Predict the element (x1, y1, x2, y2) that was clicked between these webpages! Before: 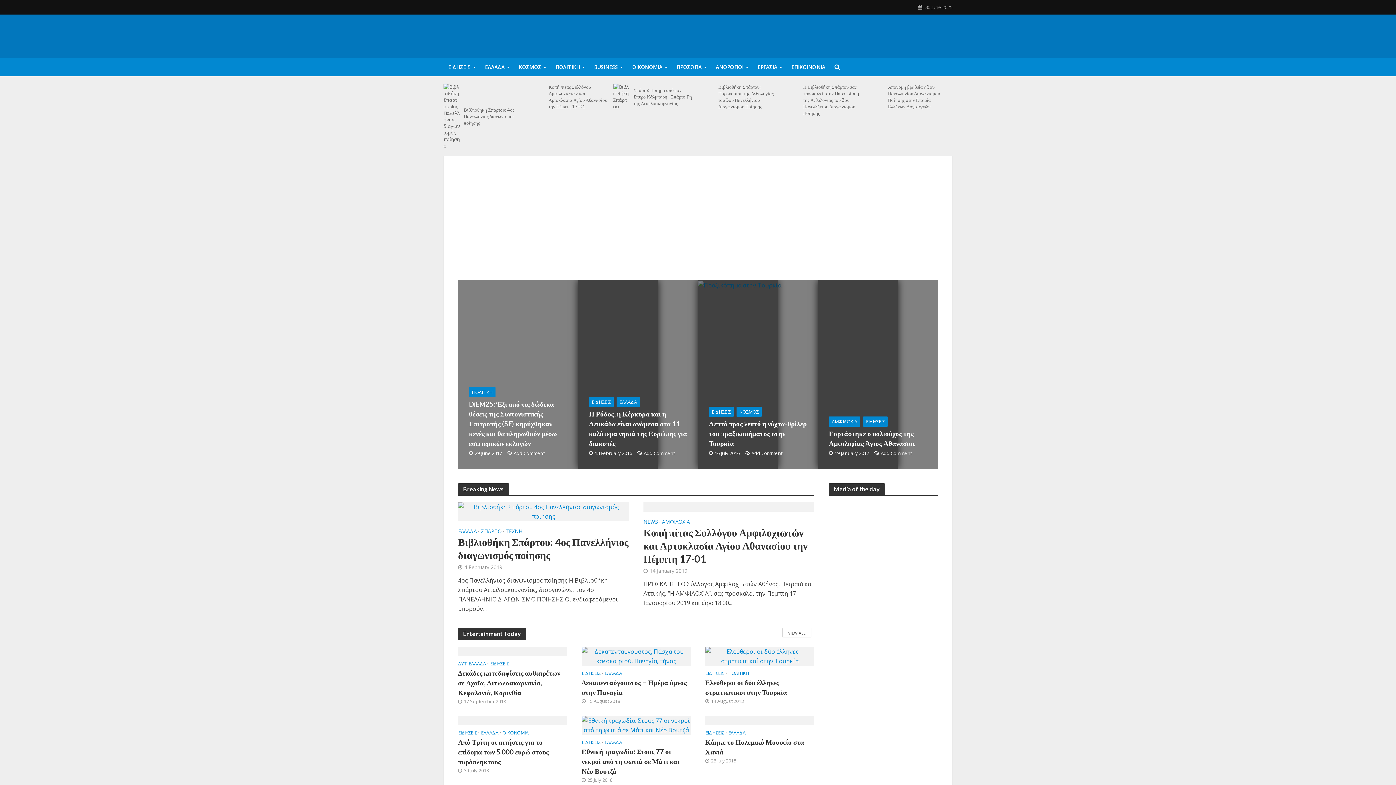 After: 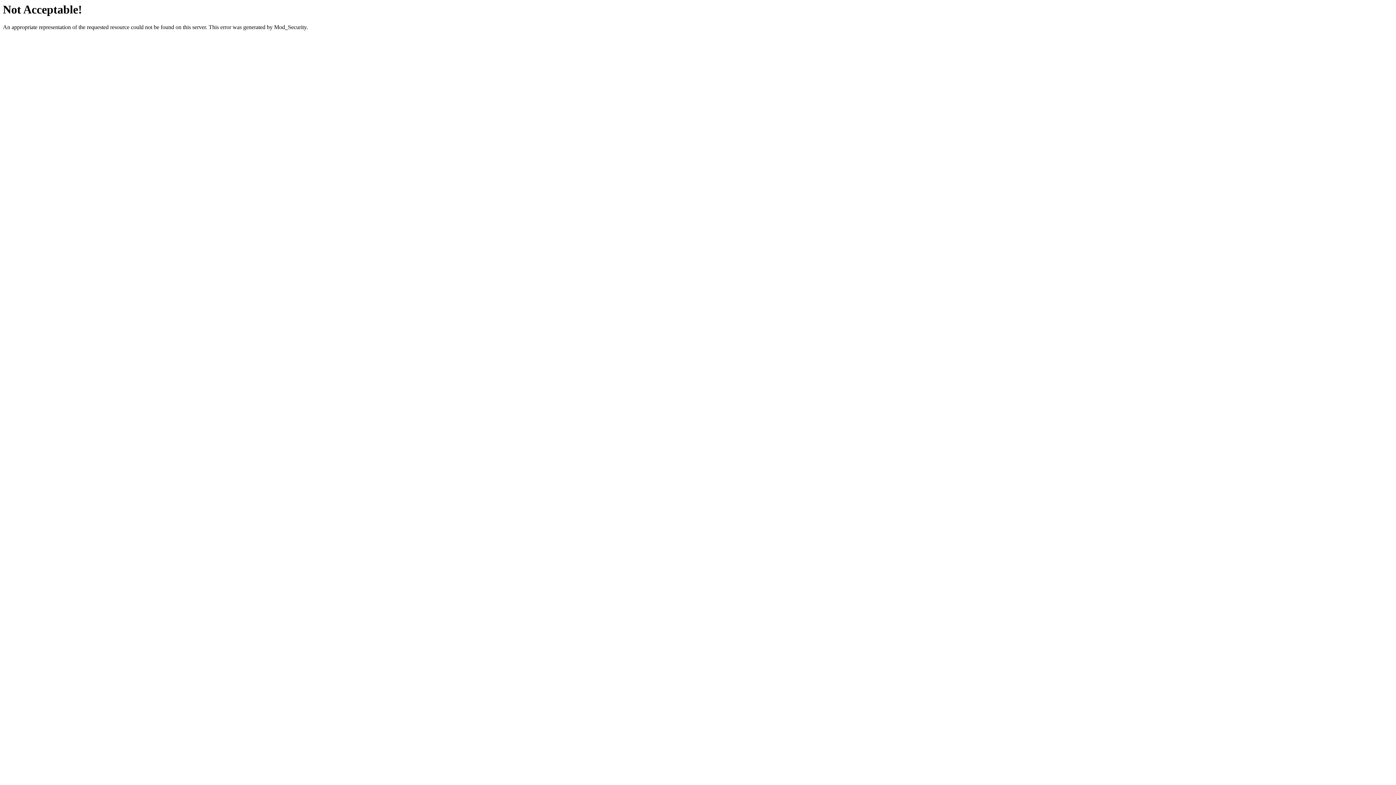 Action: bbox: (463, 106, 523, 126) label: Βιβλιοθήκη Σπάρτου: 4ος Πανελλήνιος διαγωνισμός ποίησης